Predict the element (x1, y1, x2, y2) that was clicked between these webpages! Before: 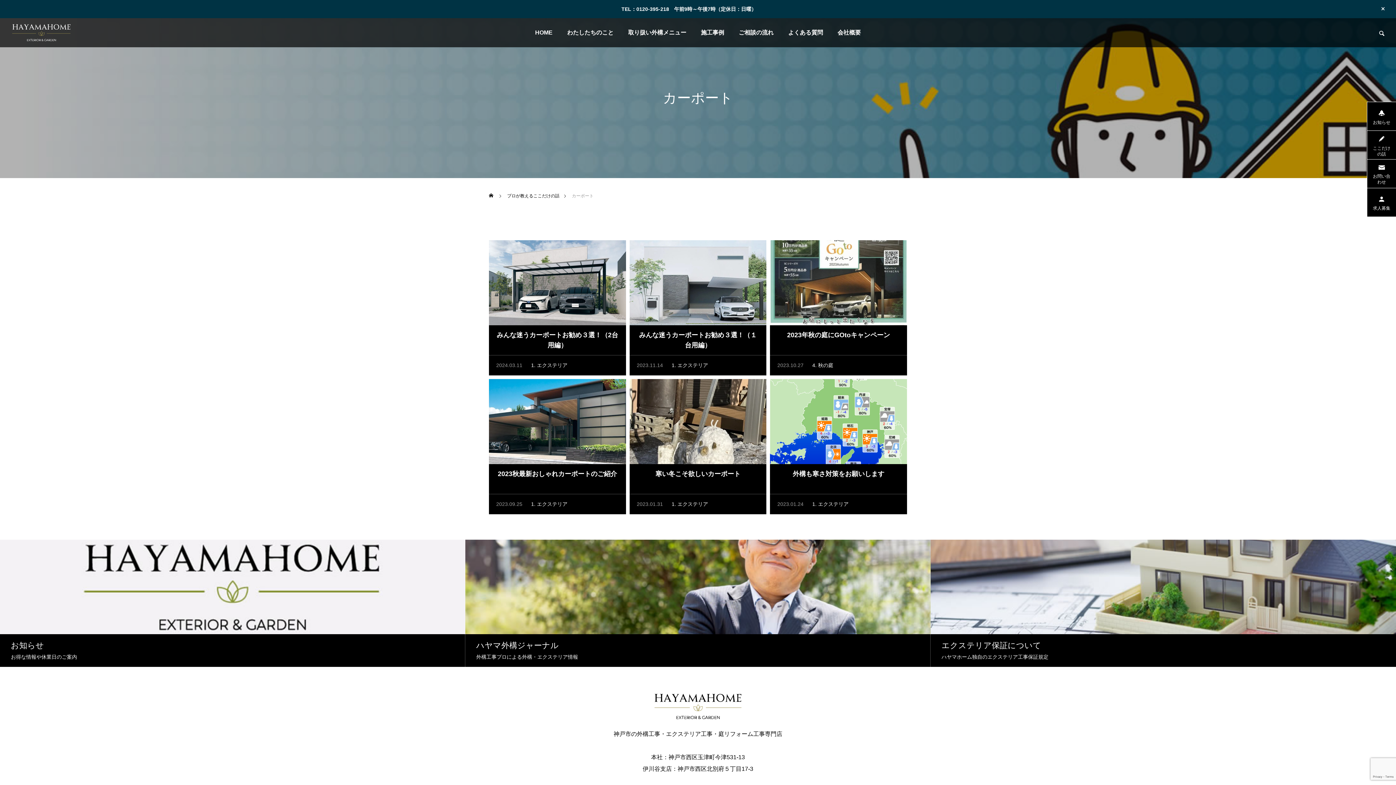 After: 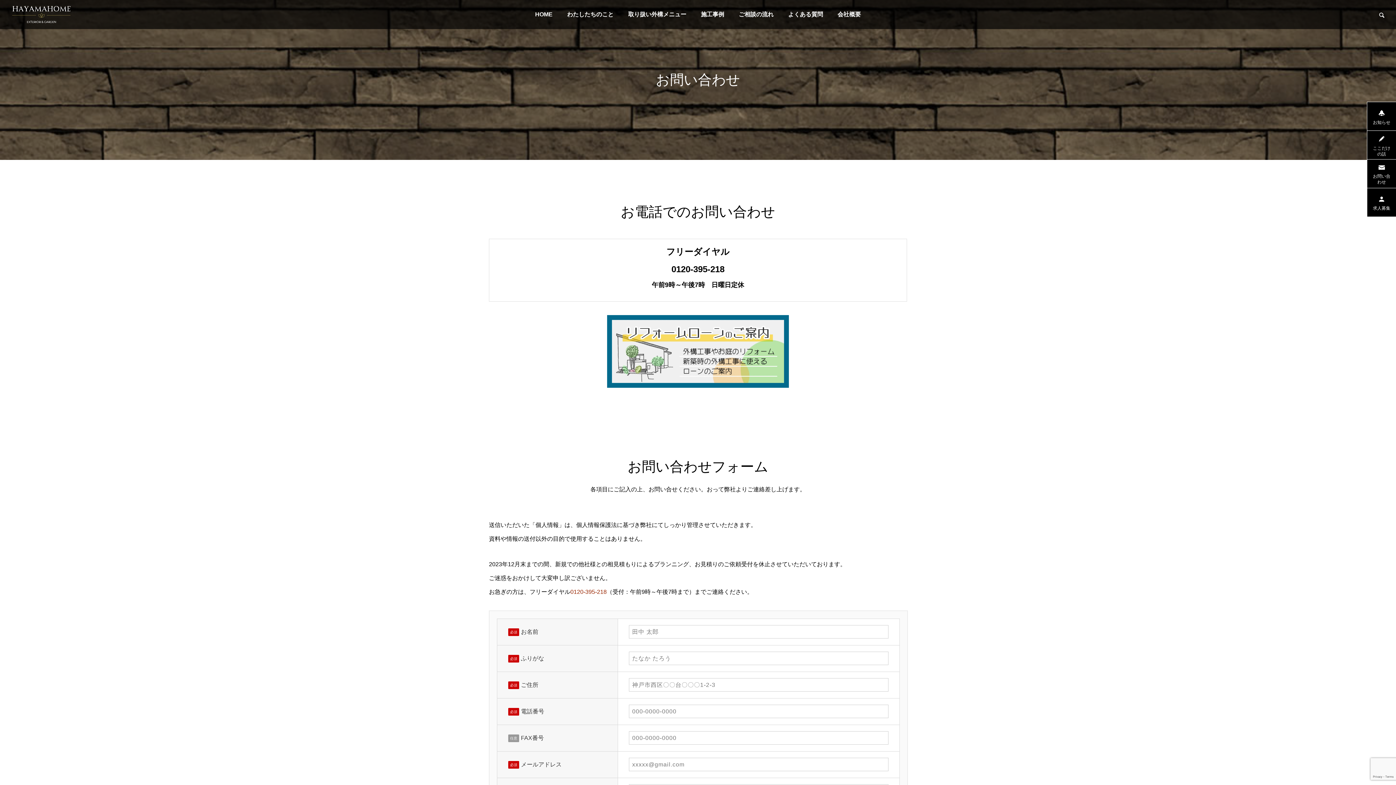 Action: bbox: (1367, 159, 1396, 188) label: お問い合わせ